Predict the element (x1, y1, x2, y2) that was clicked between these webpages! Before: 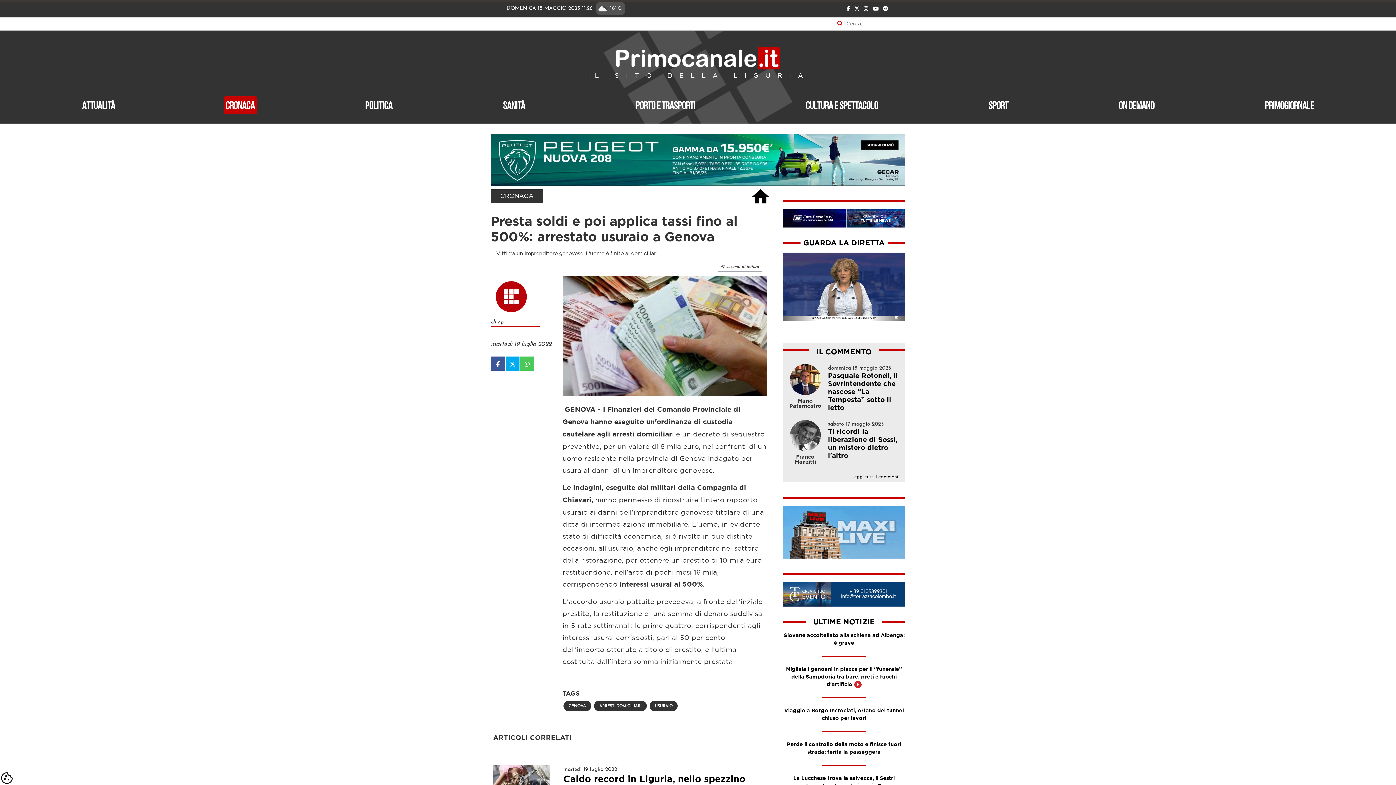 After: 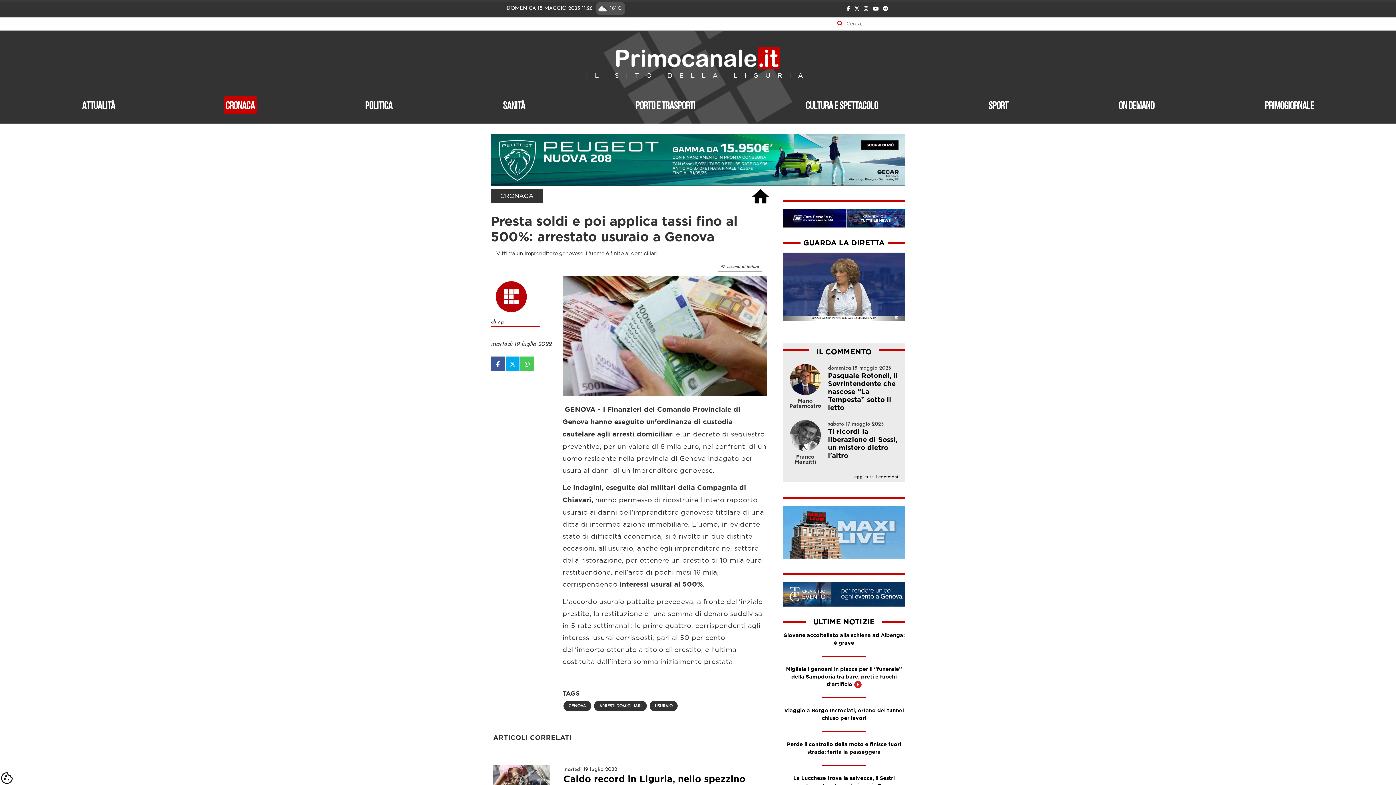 Action: label: Condividi su Facebook bbox: (490, 356, 505, 371)